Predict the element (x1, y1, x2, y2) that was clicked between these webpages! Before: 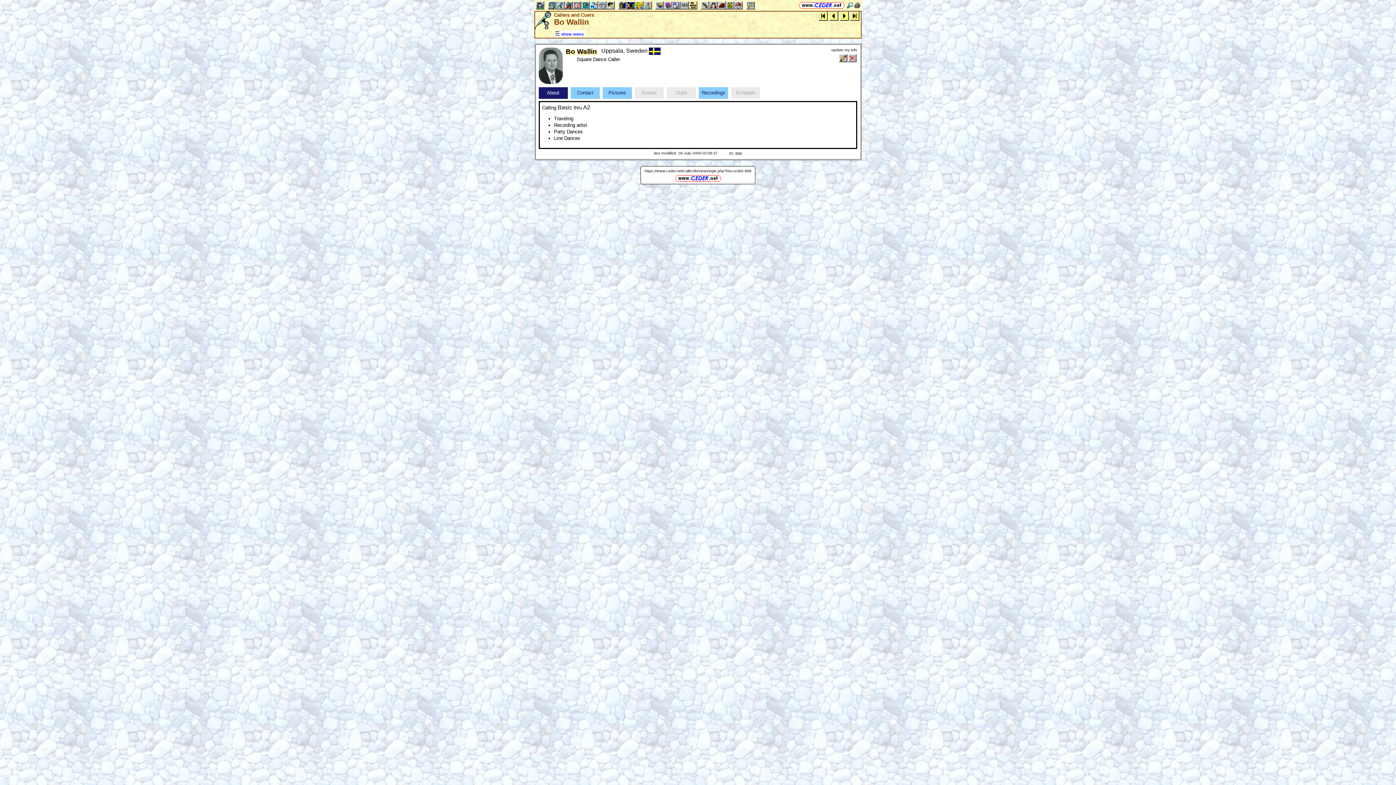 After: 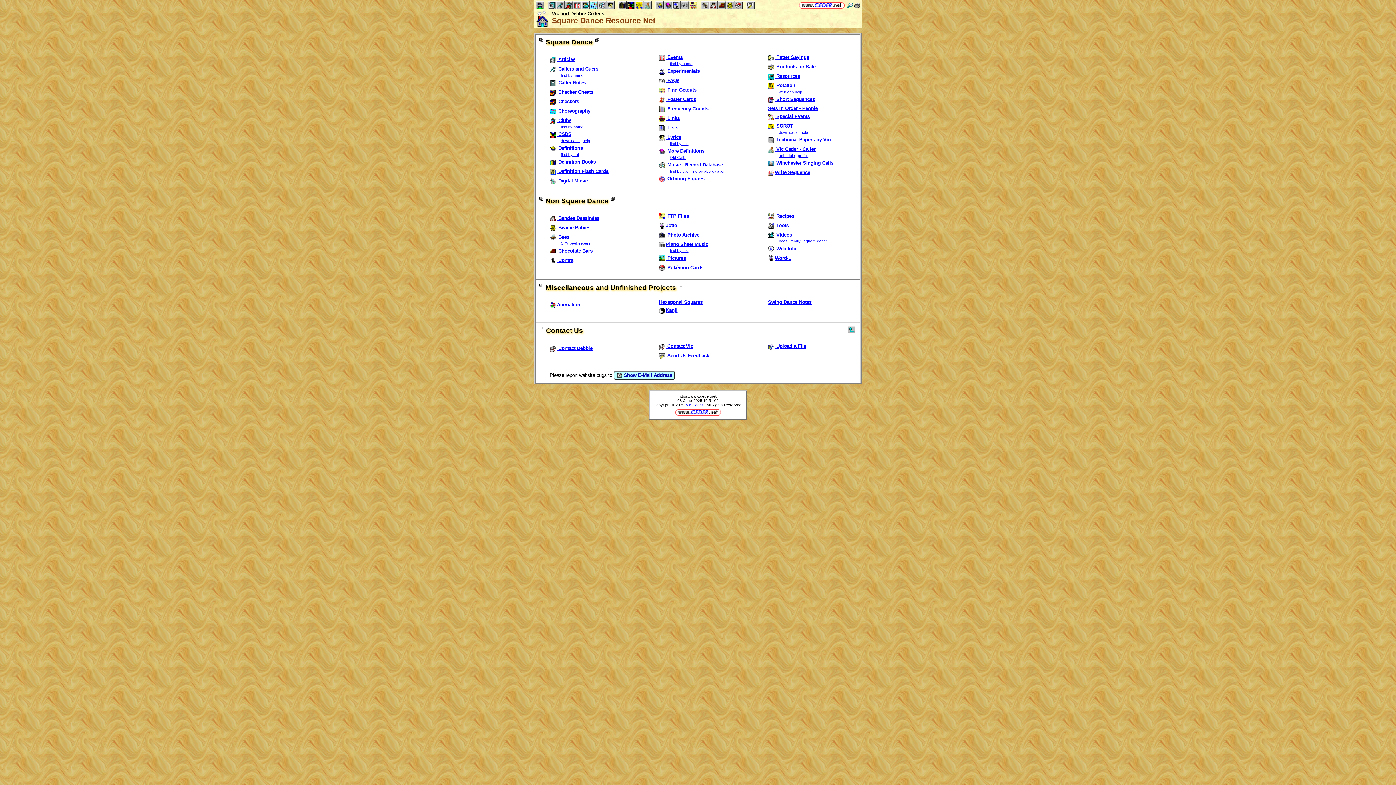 Action: bbox: (798, 2, 845, 8)